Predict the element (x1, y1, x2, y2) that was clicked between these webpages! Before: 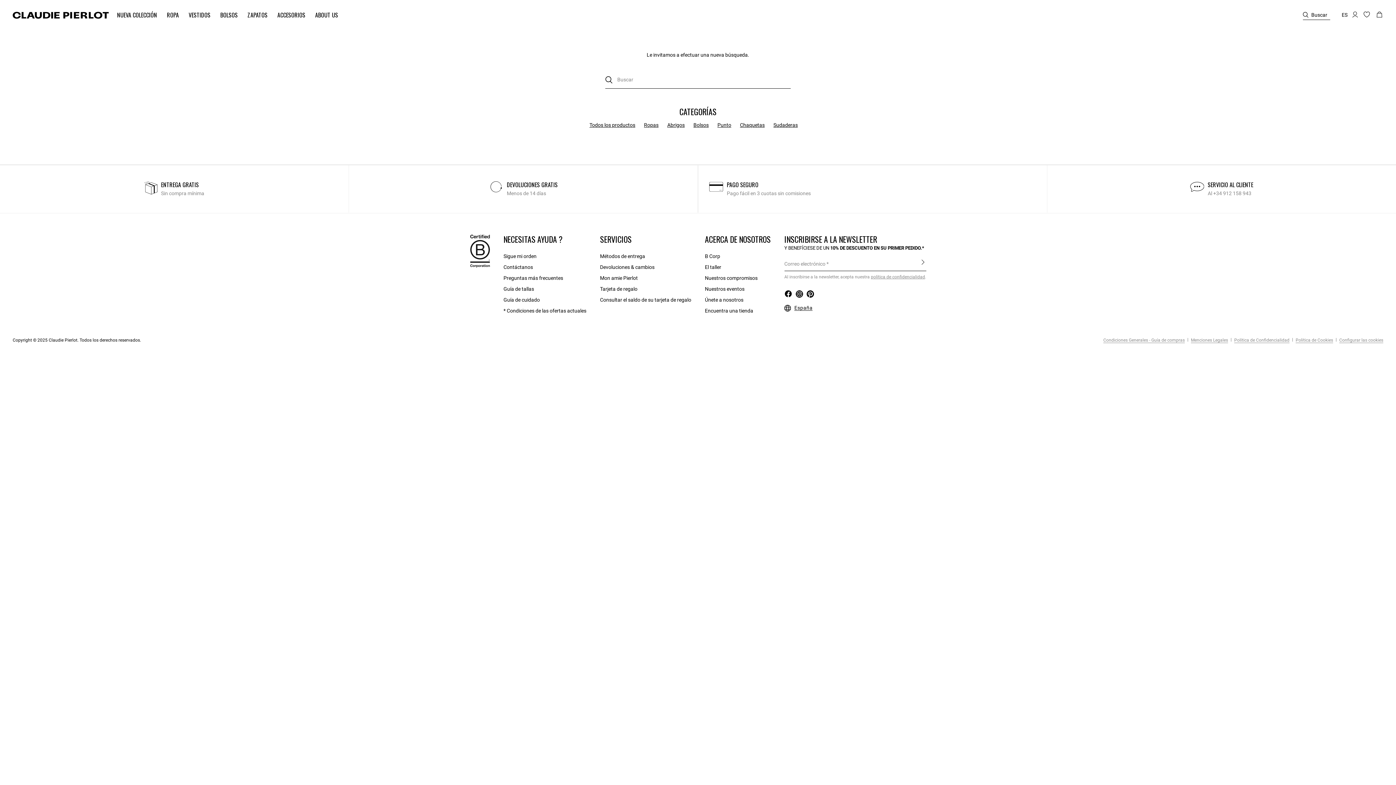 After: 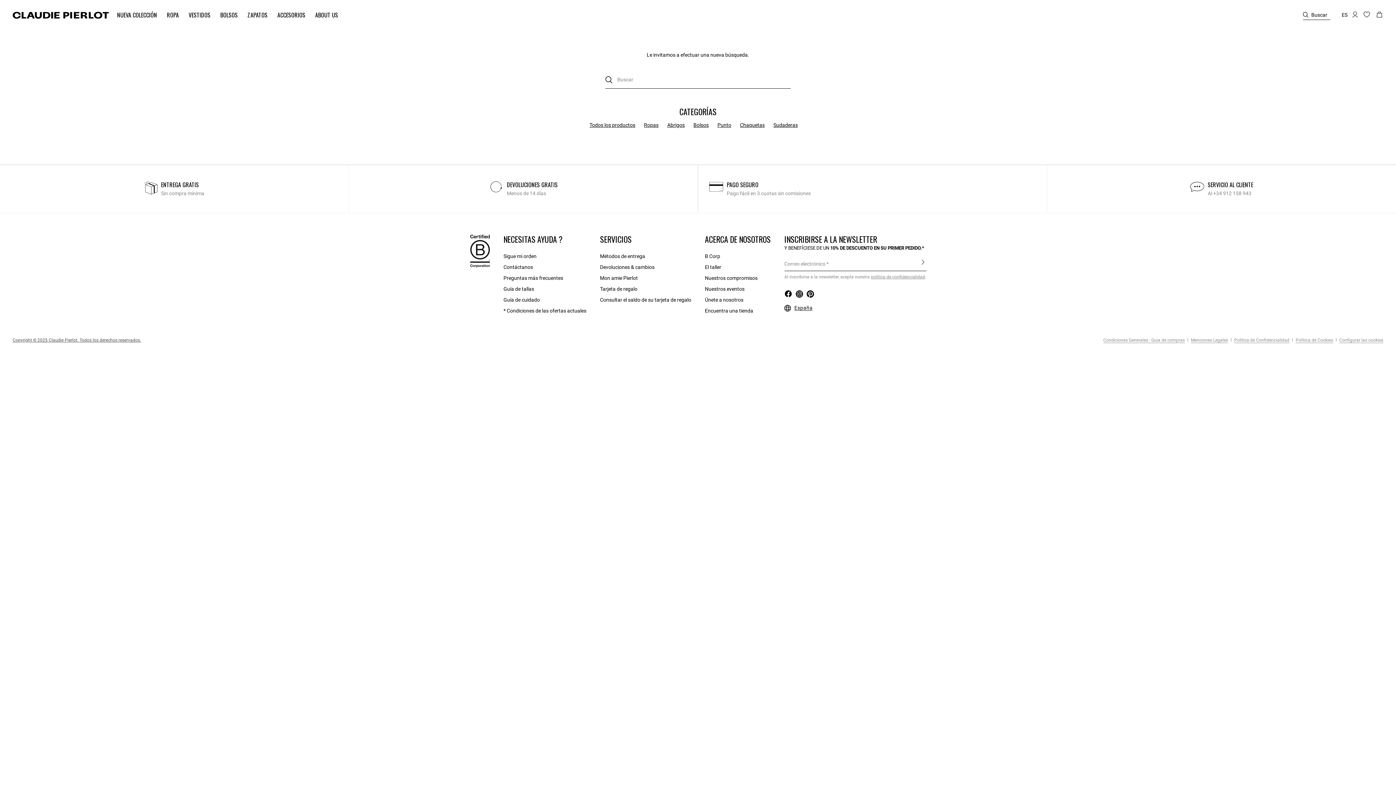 Action: bbox: (12, 337, 141, 342) label: Copyright © 2025 Claudie Pierlot. Todos los derechos reservados.